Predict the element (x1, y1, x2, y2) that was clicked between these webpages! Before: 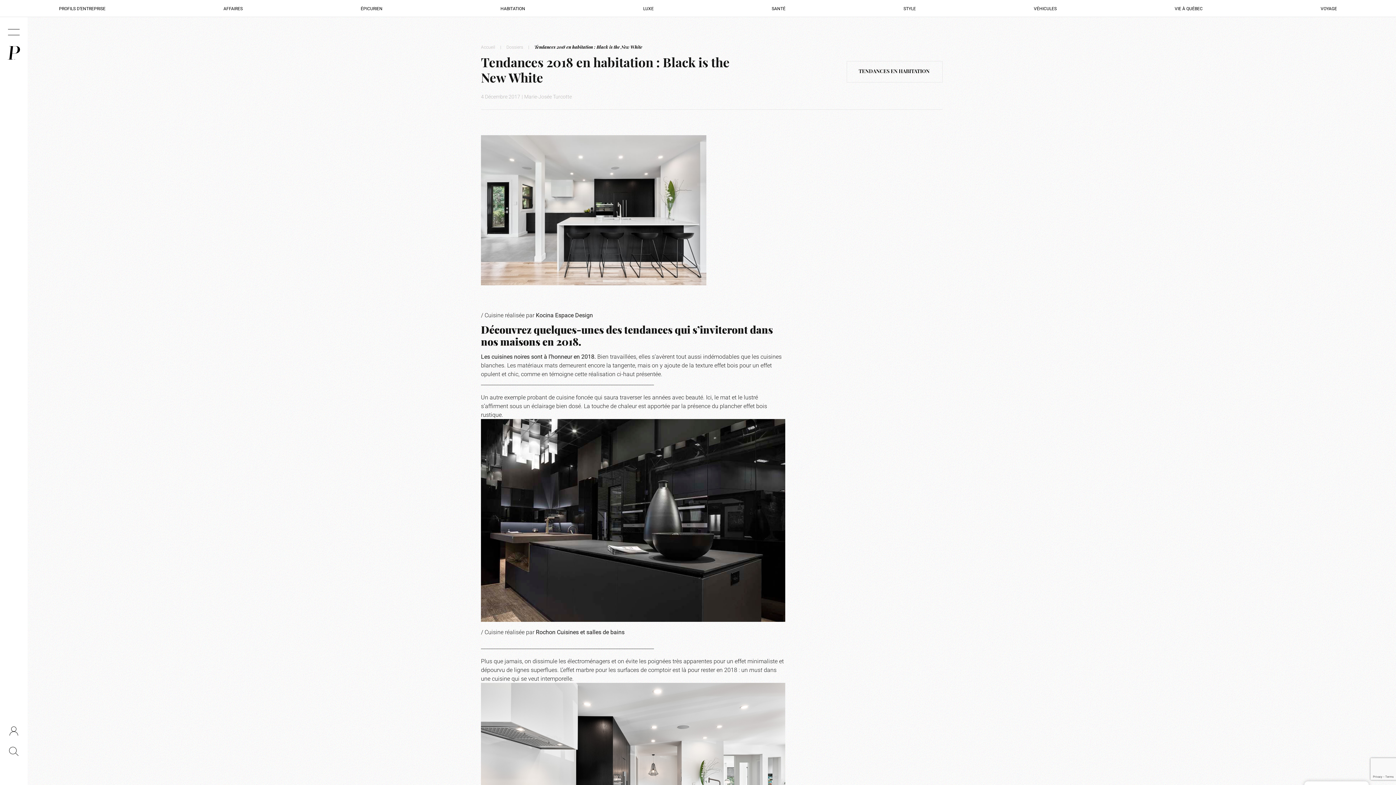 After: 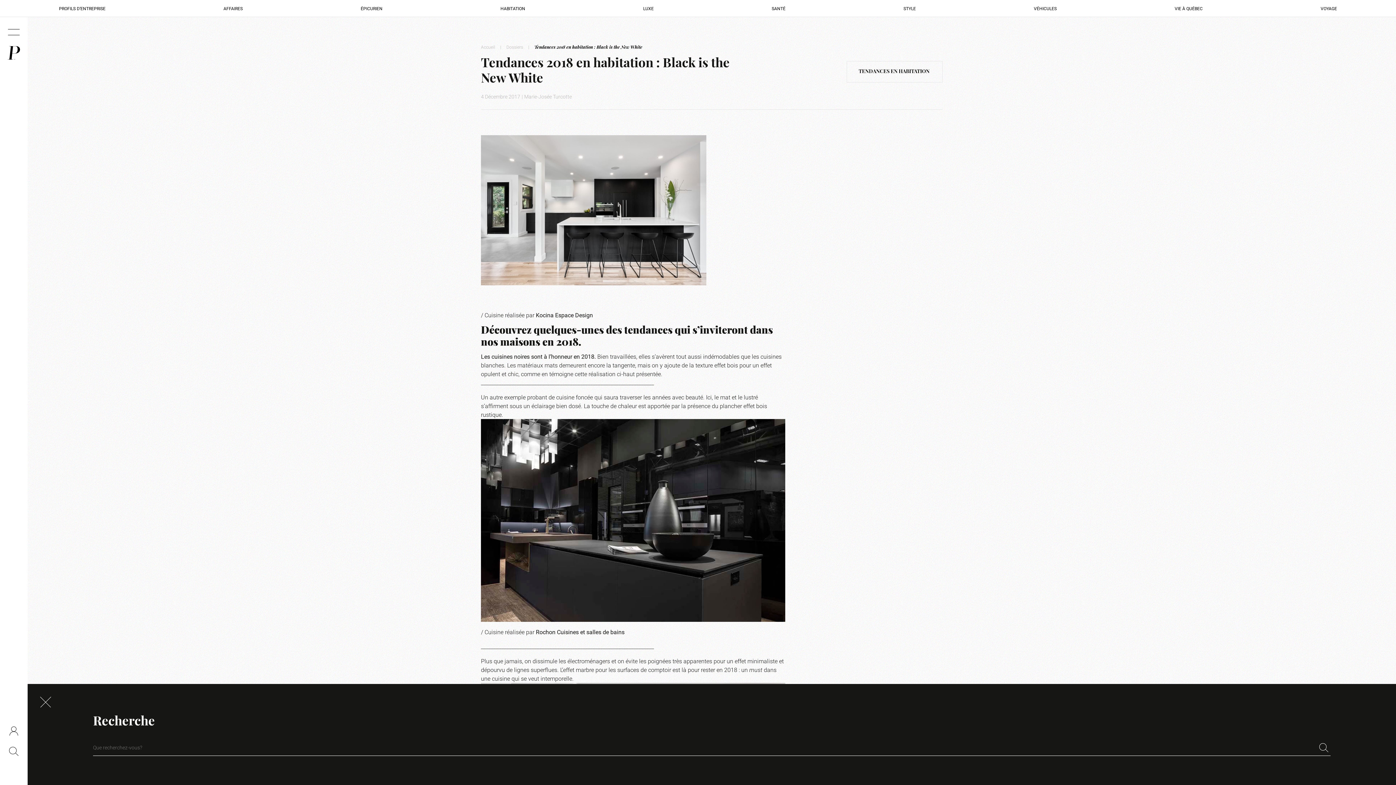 Action: bbox: (9, 746, 18, 756)